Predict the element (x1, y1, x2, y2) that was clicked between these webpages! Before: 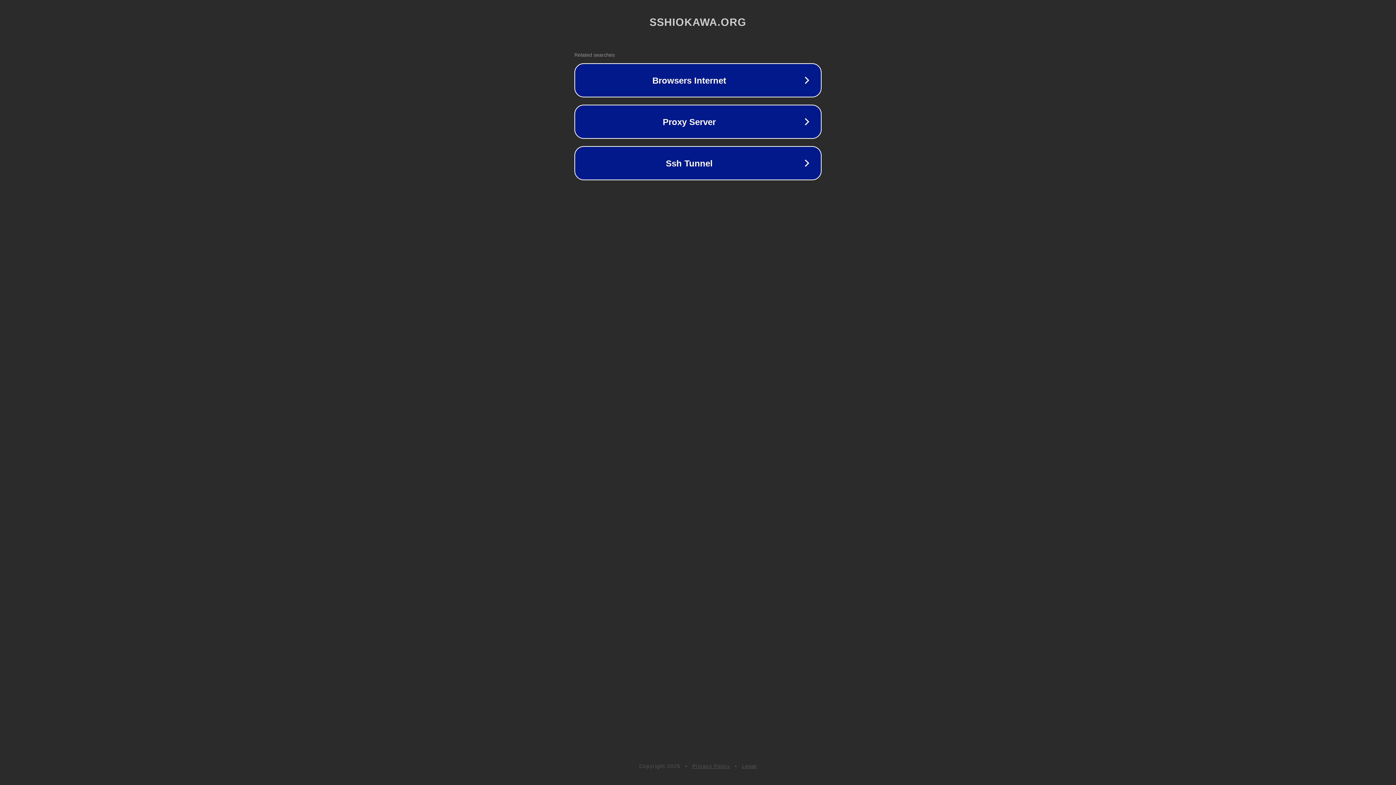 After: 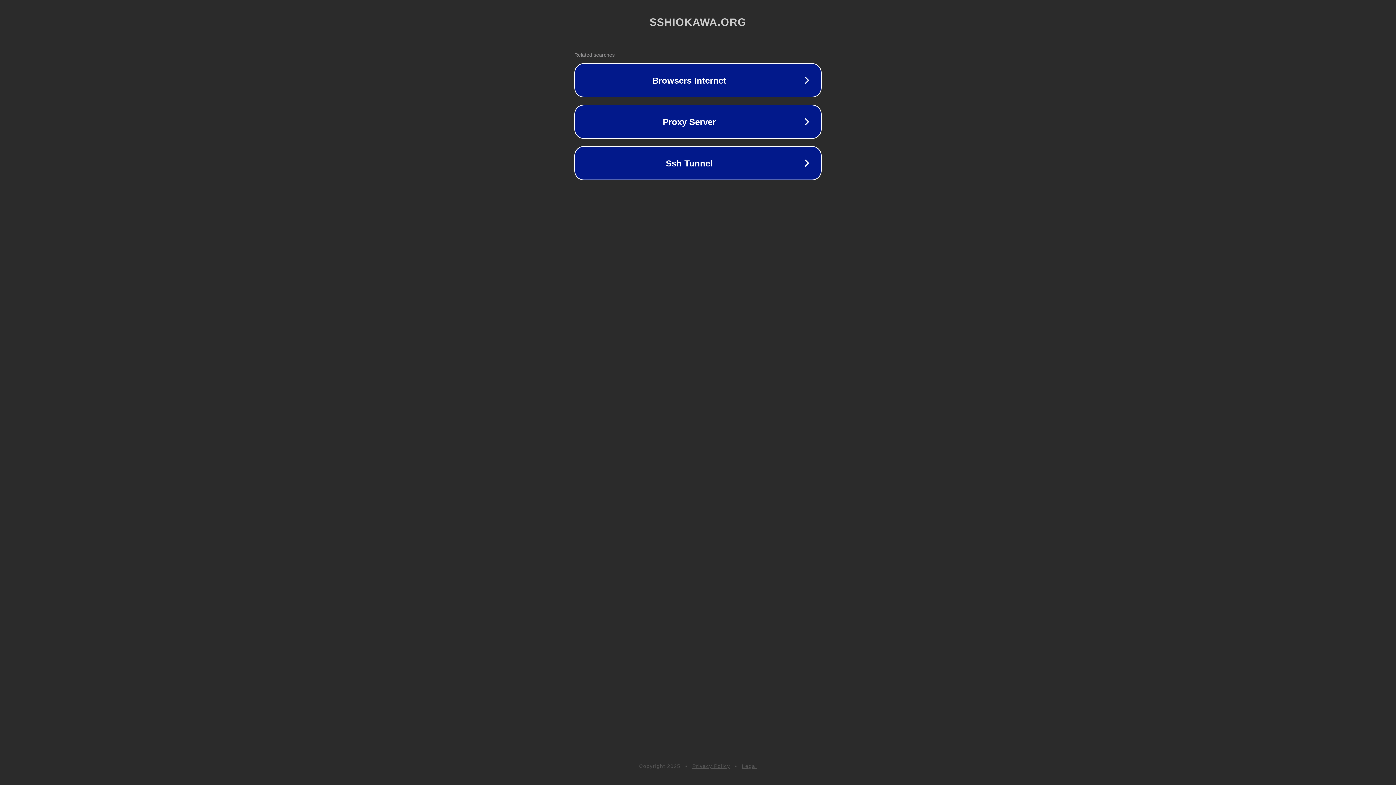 Action: bbox: (742, 763, 757, 769) label: Legal